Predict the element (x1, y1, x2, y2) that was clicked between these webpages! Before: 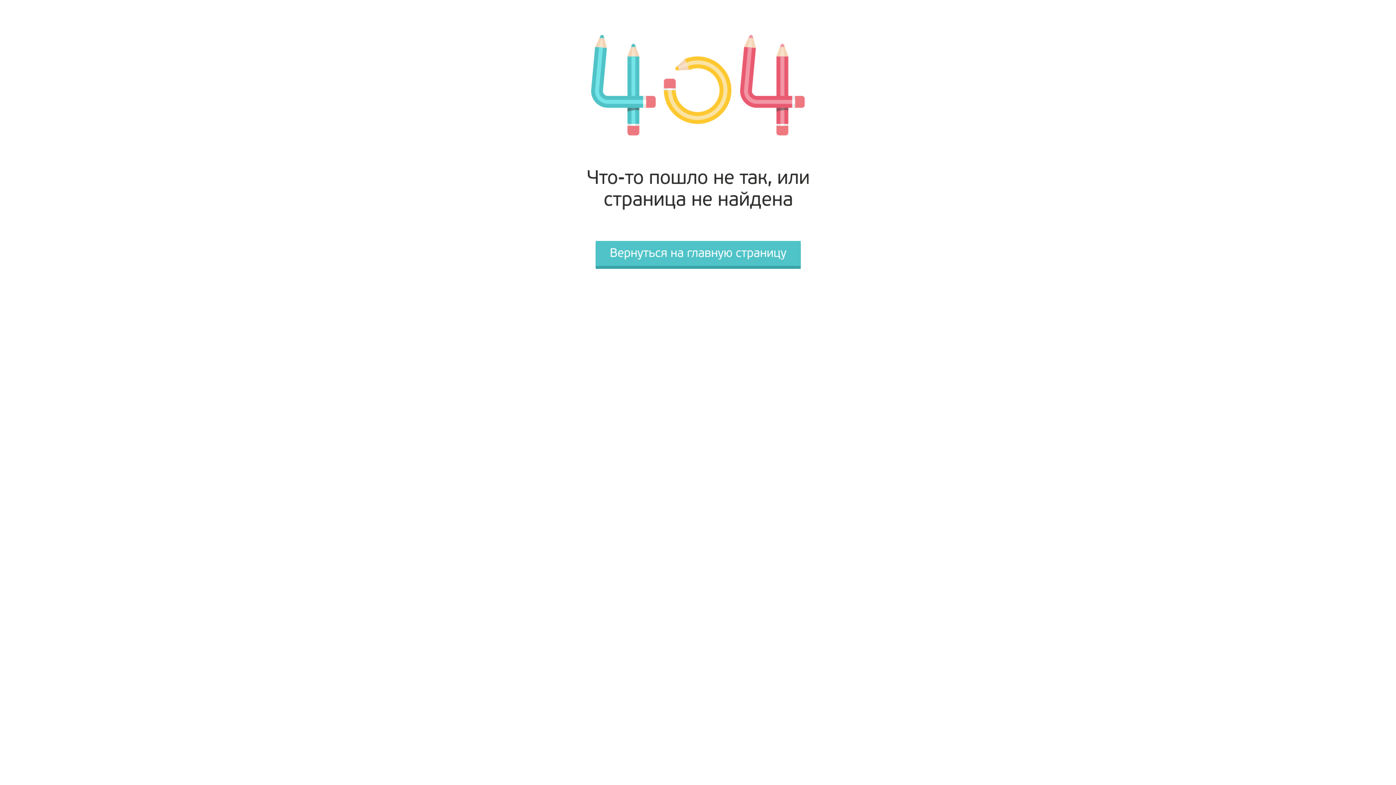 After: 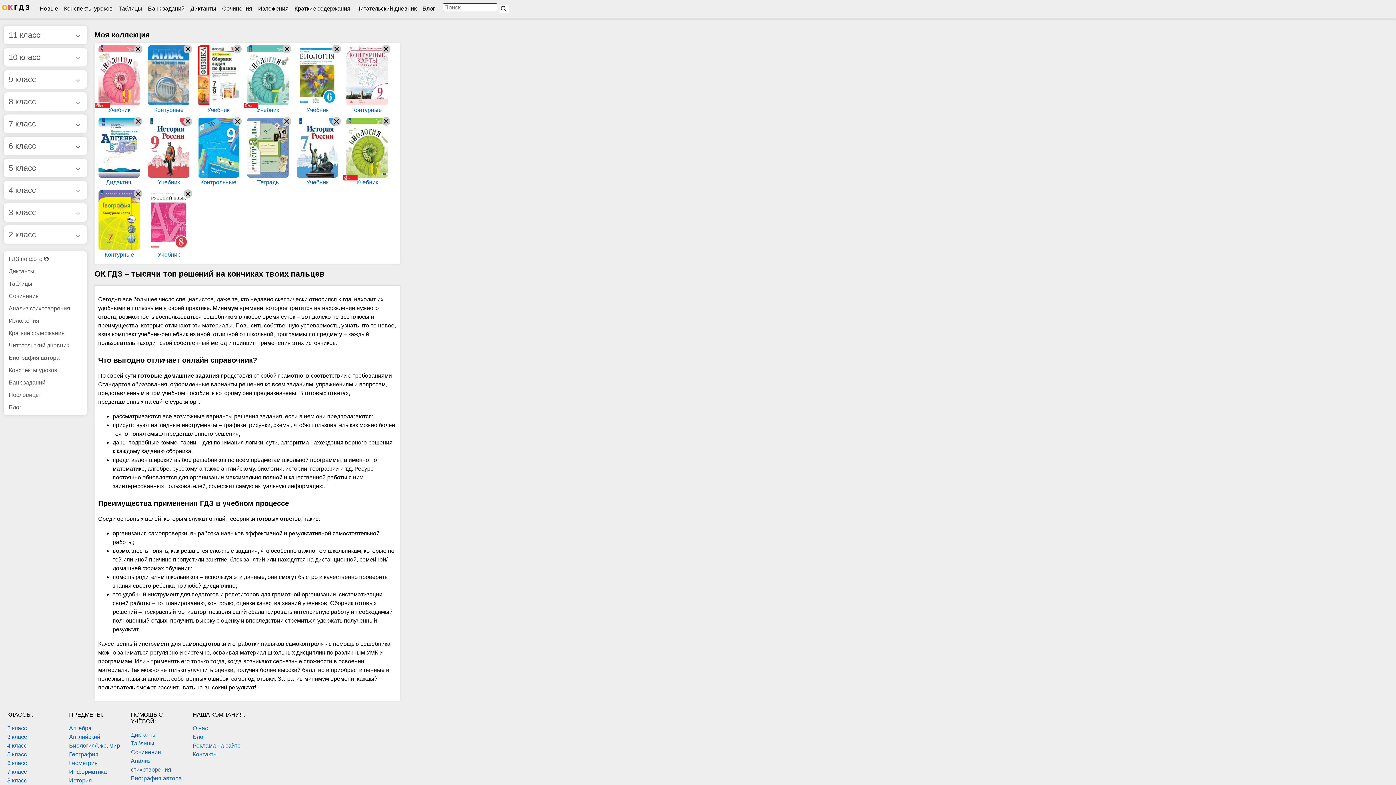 Action: bbox: (587, 264, 808, 270)